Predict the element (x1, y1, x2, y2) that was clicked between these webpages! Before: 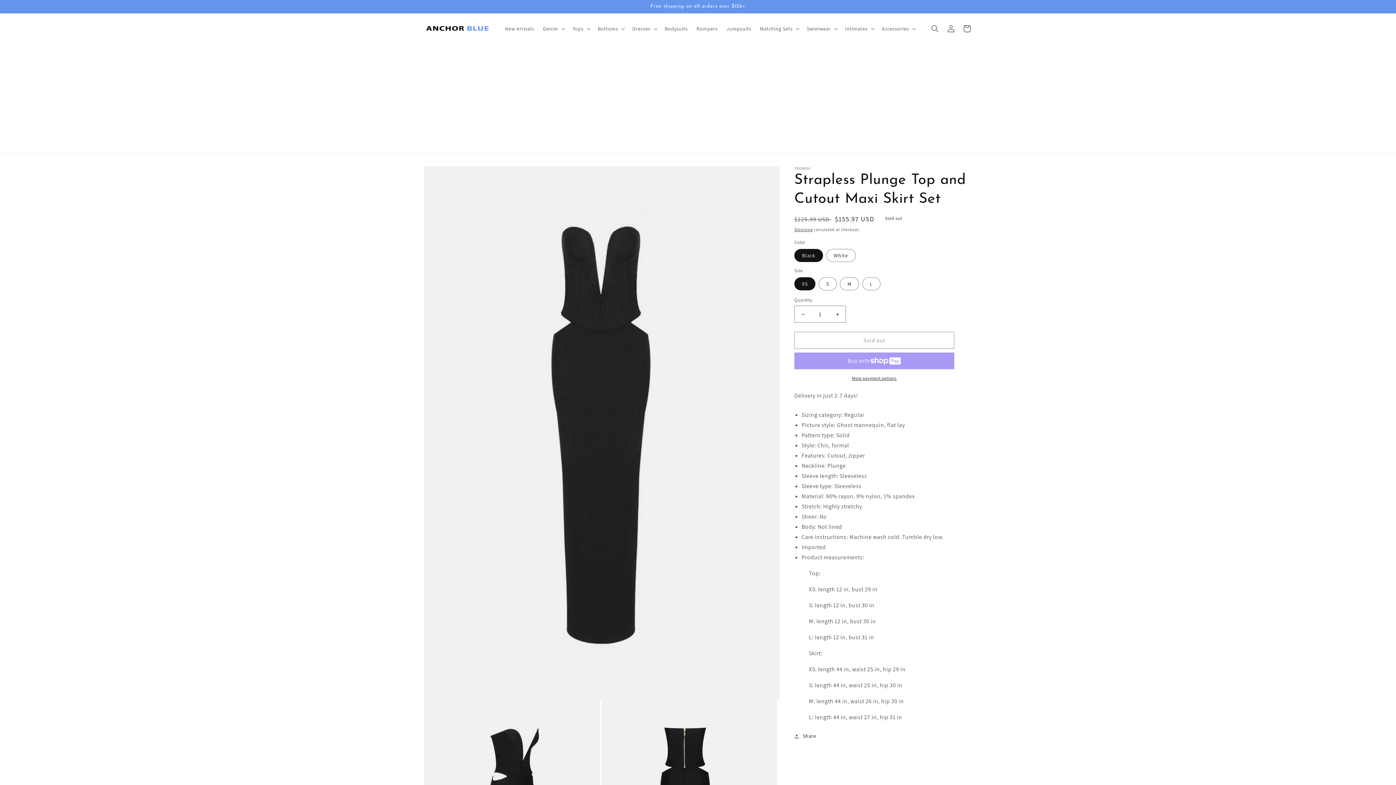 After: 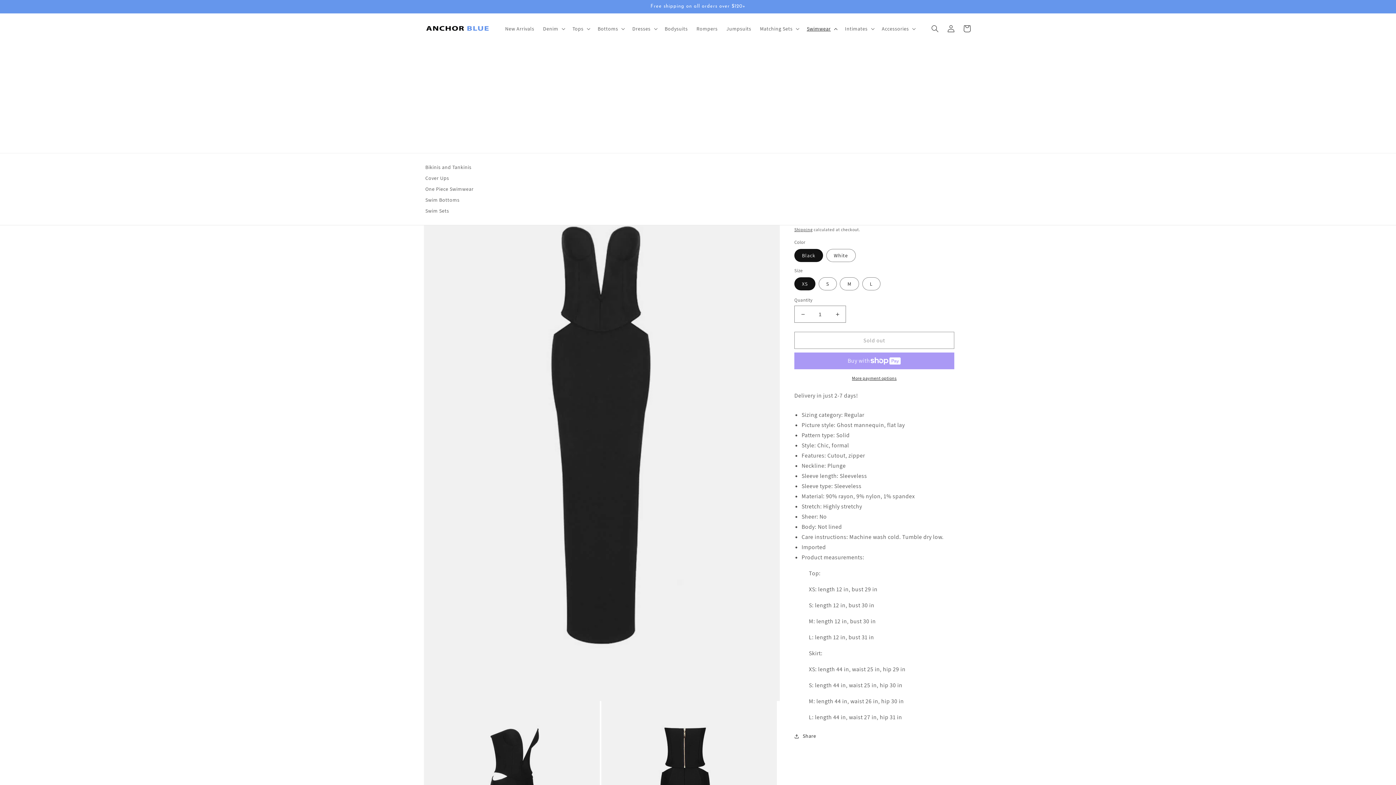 Action: bbox: (802, 21, 840, 36) label: Swimwear